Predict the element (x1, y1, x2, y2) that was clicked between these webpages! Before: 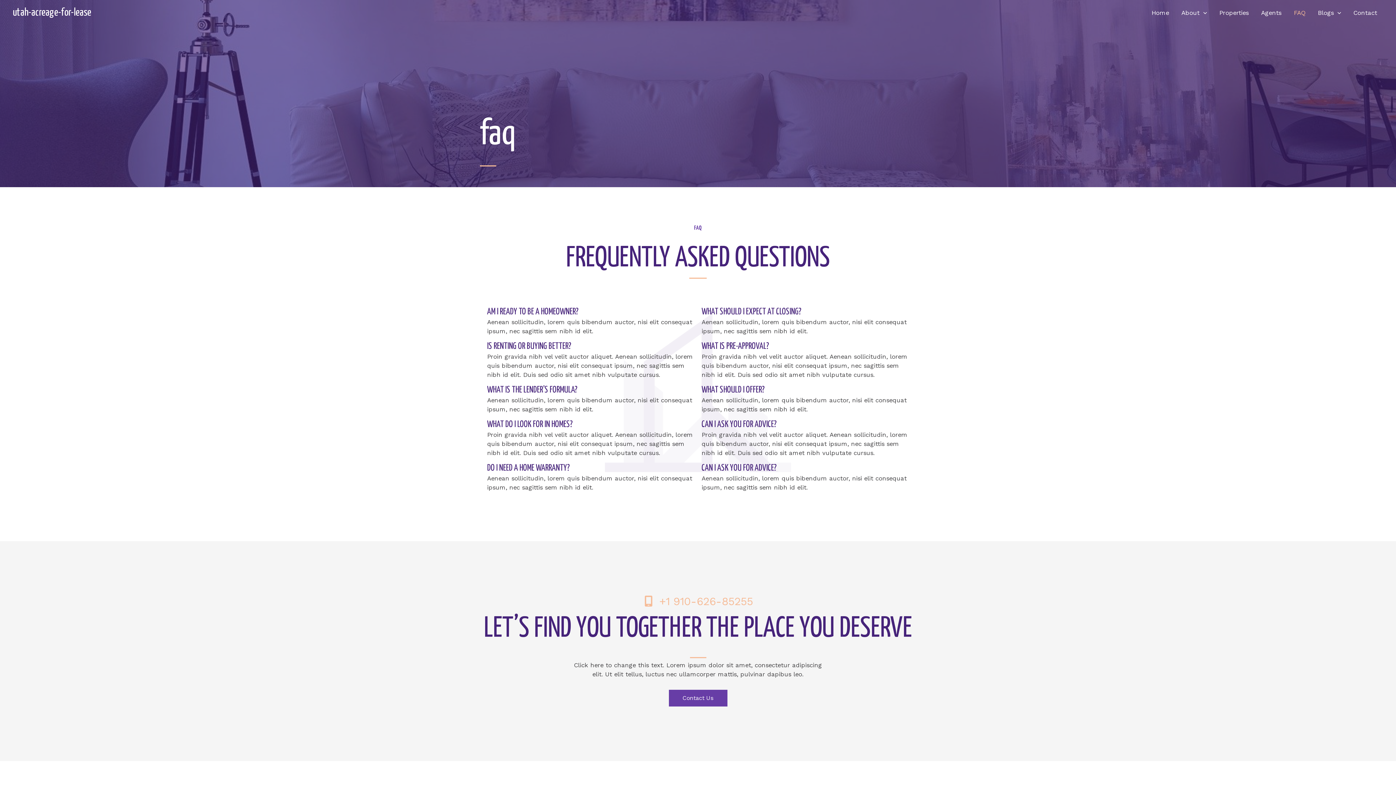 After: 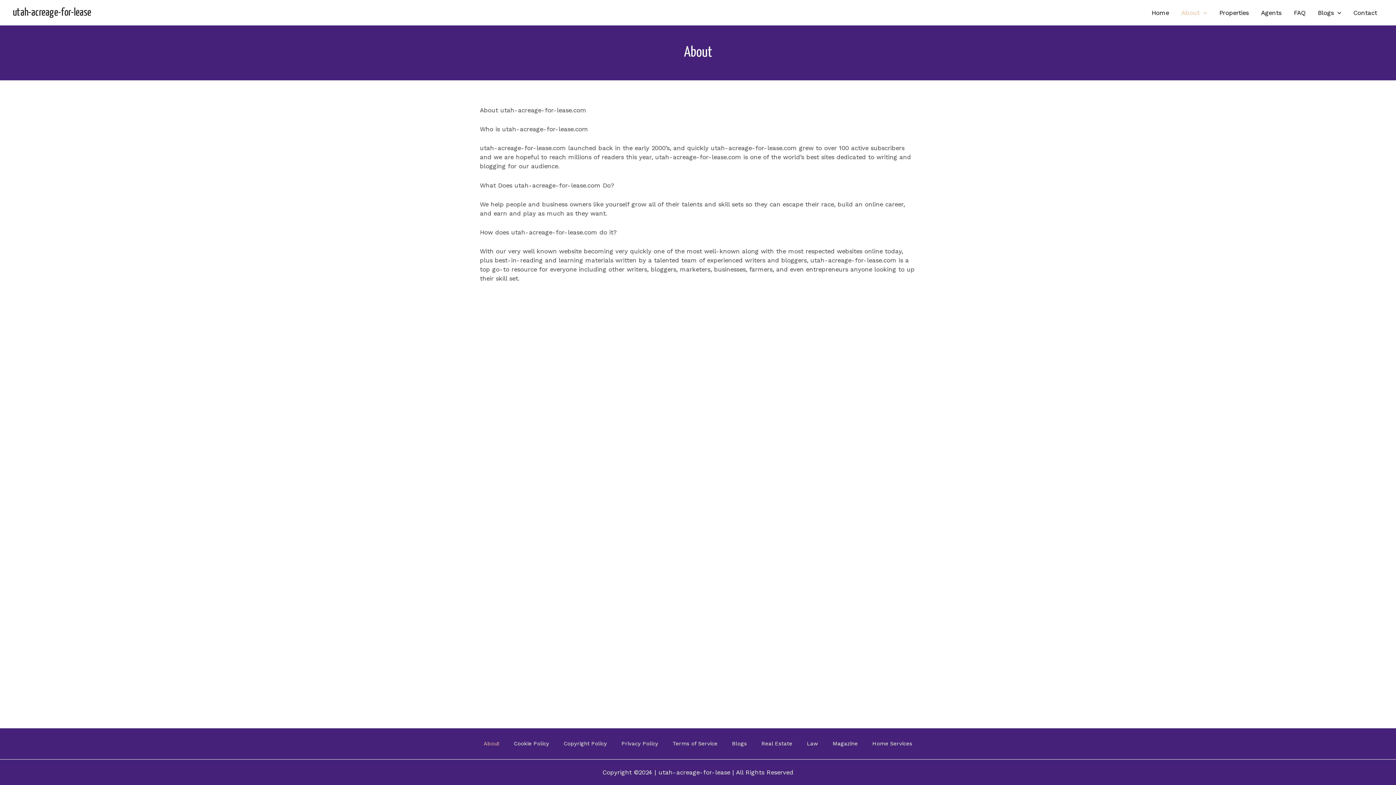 Action: label: About bbox: (1175, 0, 1213, 25)